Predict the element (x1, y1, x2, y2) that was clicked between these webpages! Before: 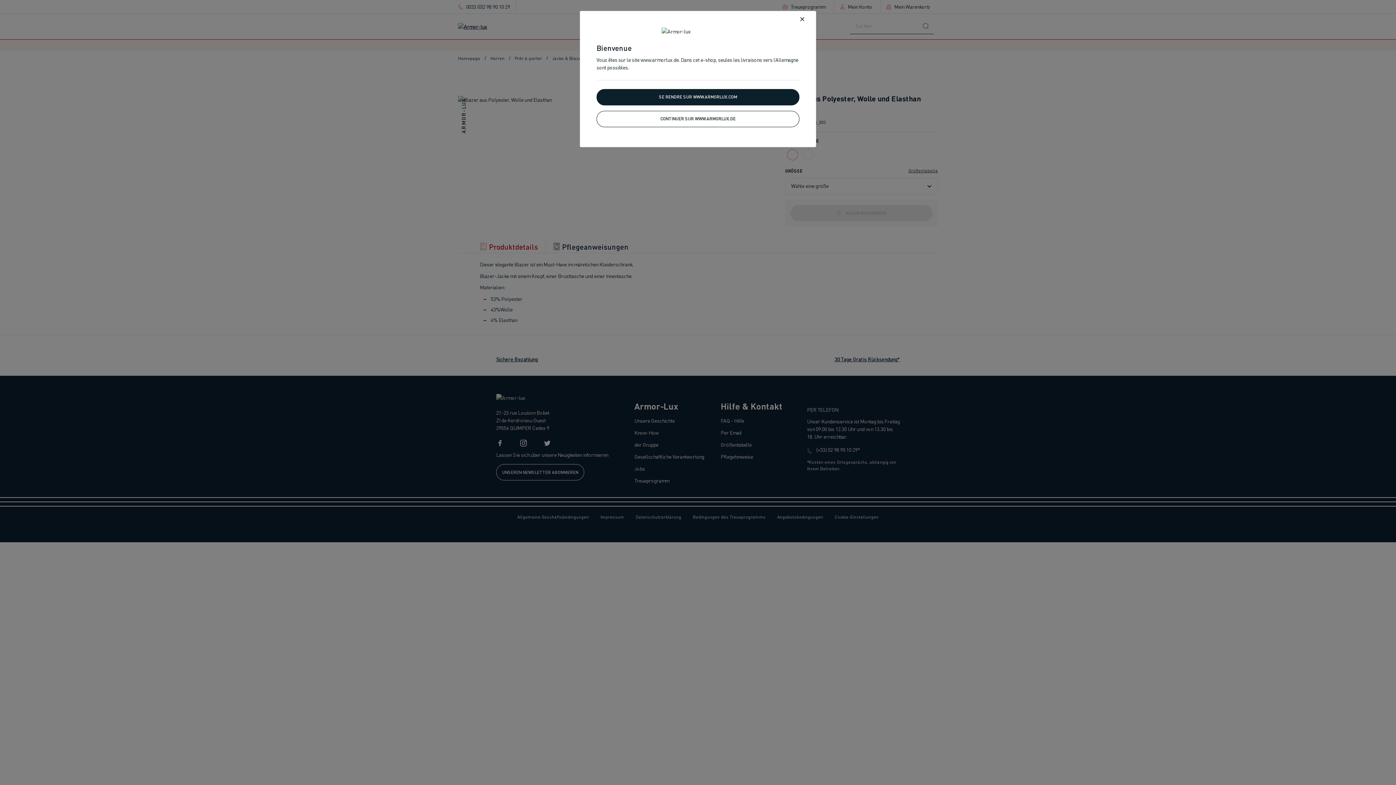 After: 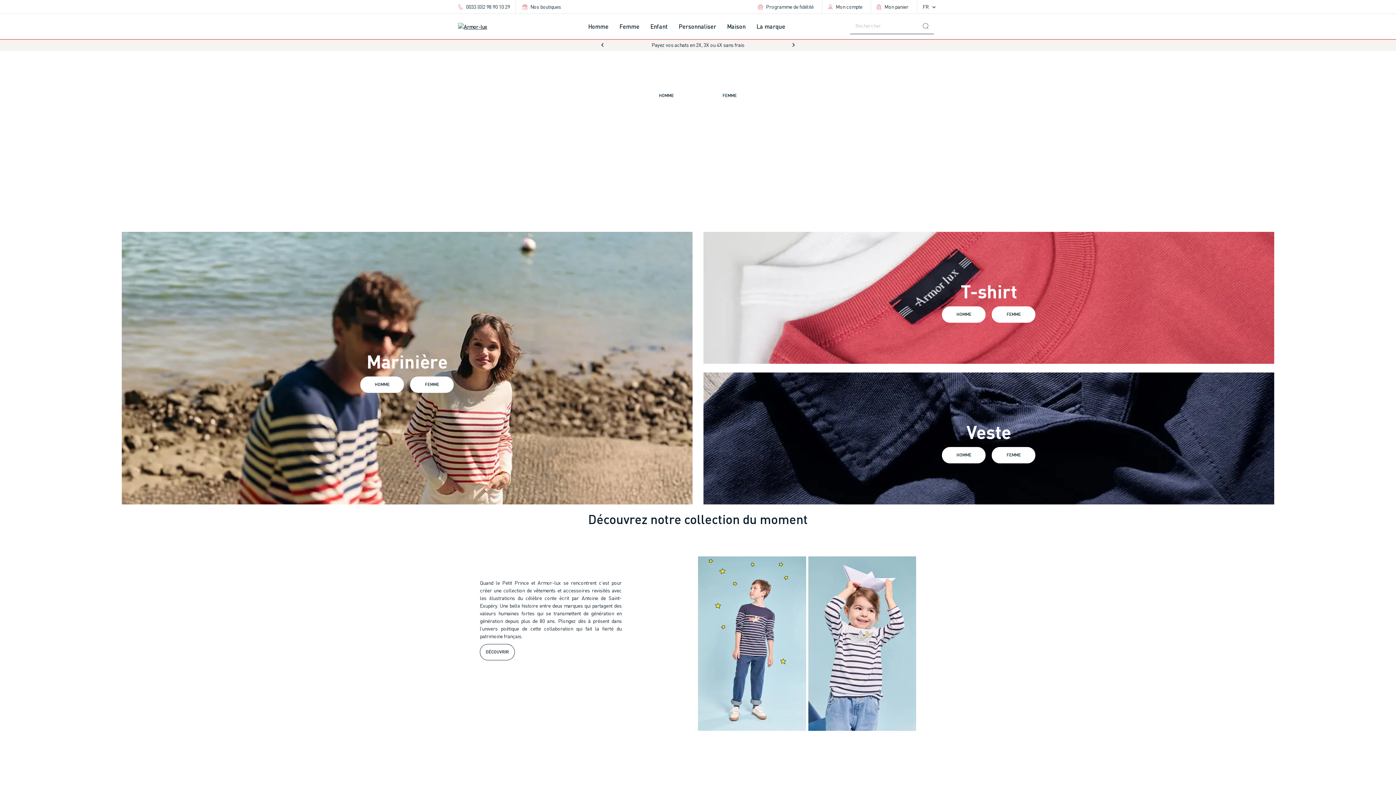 Action: label: SE RENDRE SUR WWW.ARMORLUX.COM bbox: (596, 88, 799, 105)